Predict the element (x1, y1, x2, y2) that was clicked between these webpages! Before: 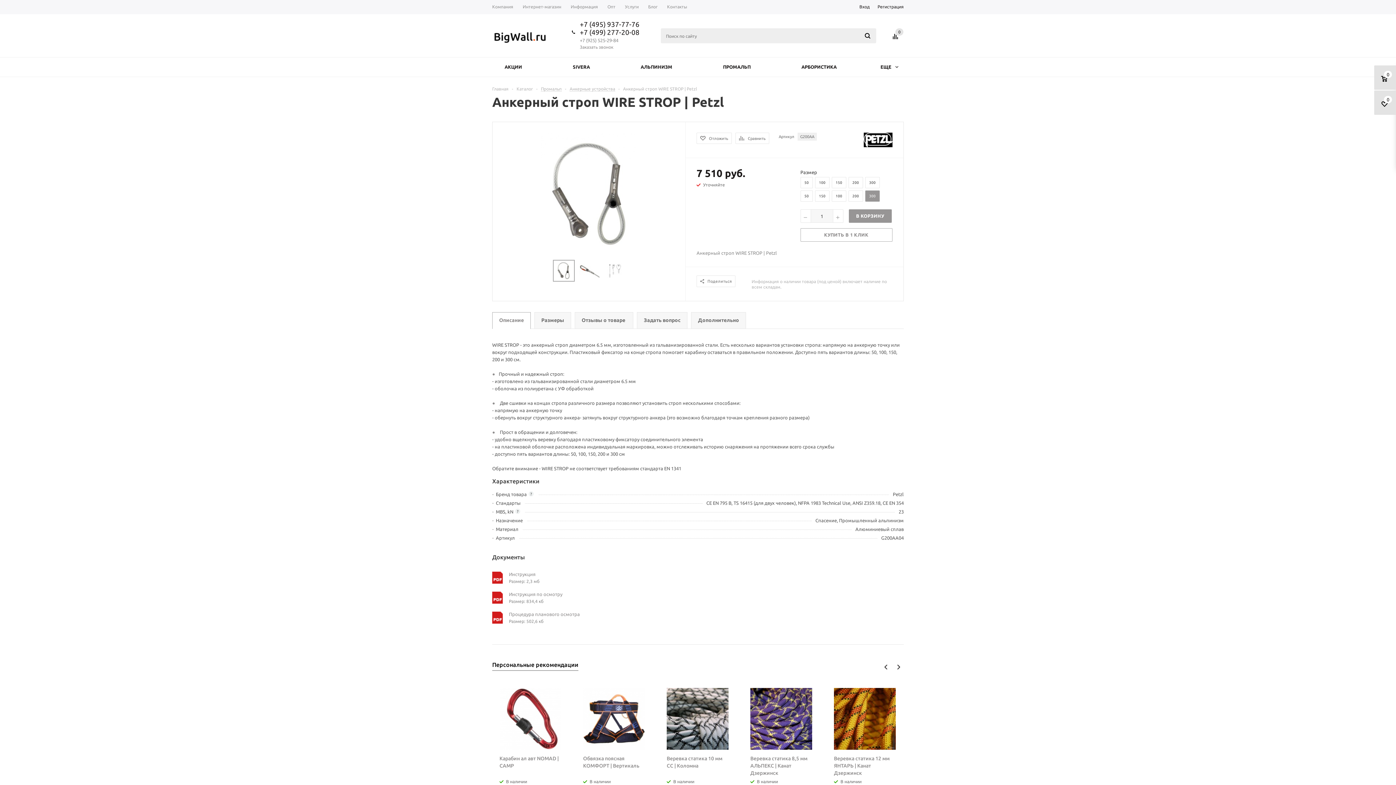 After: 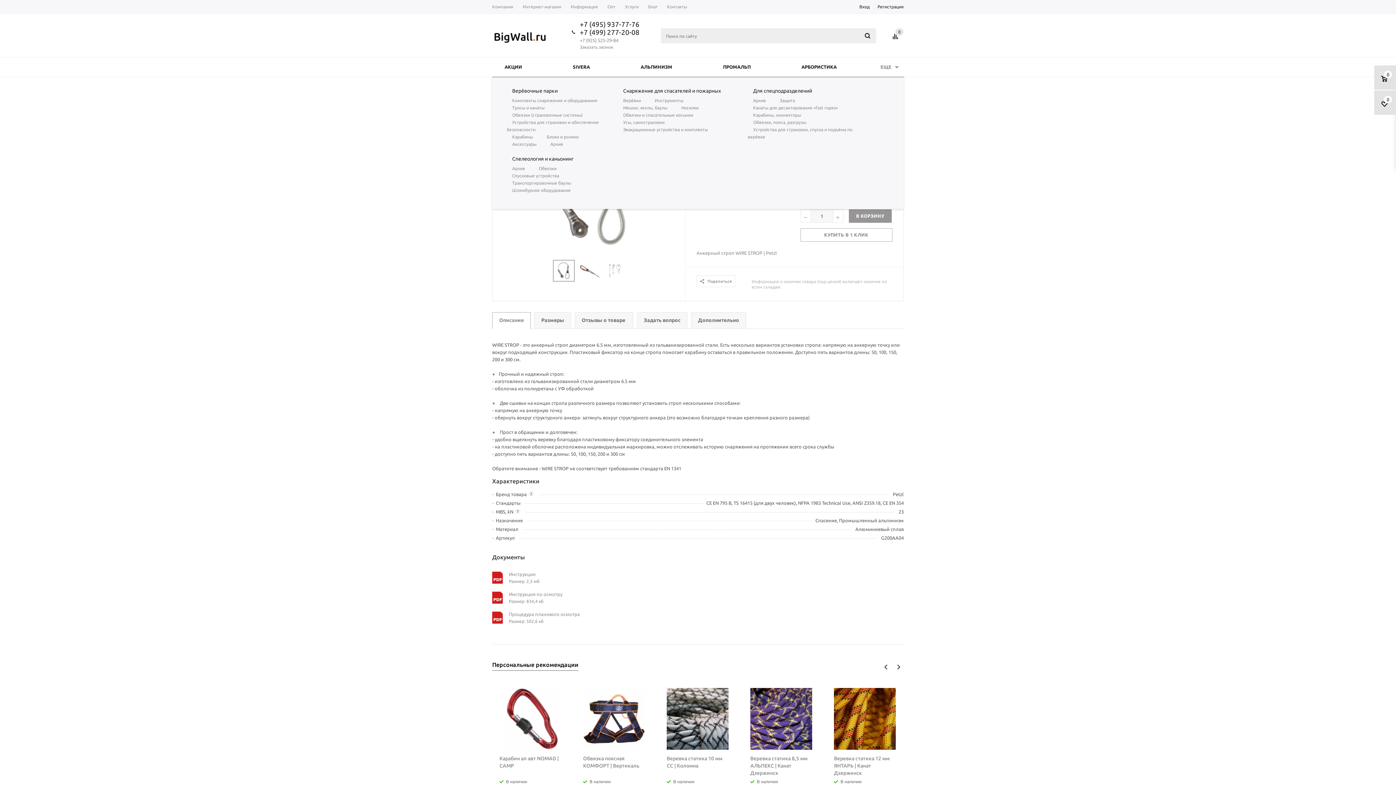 Action: label: ЕЩЕ bbox: (875, 57, 904, 76)